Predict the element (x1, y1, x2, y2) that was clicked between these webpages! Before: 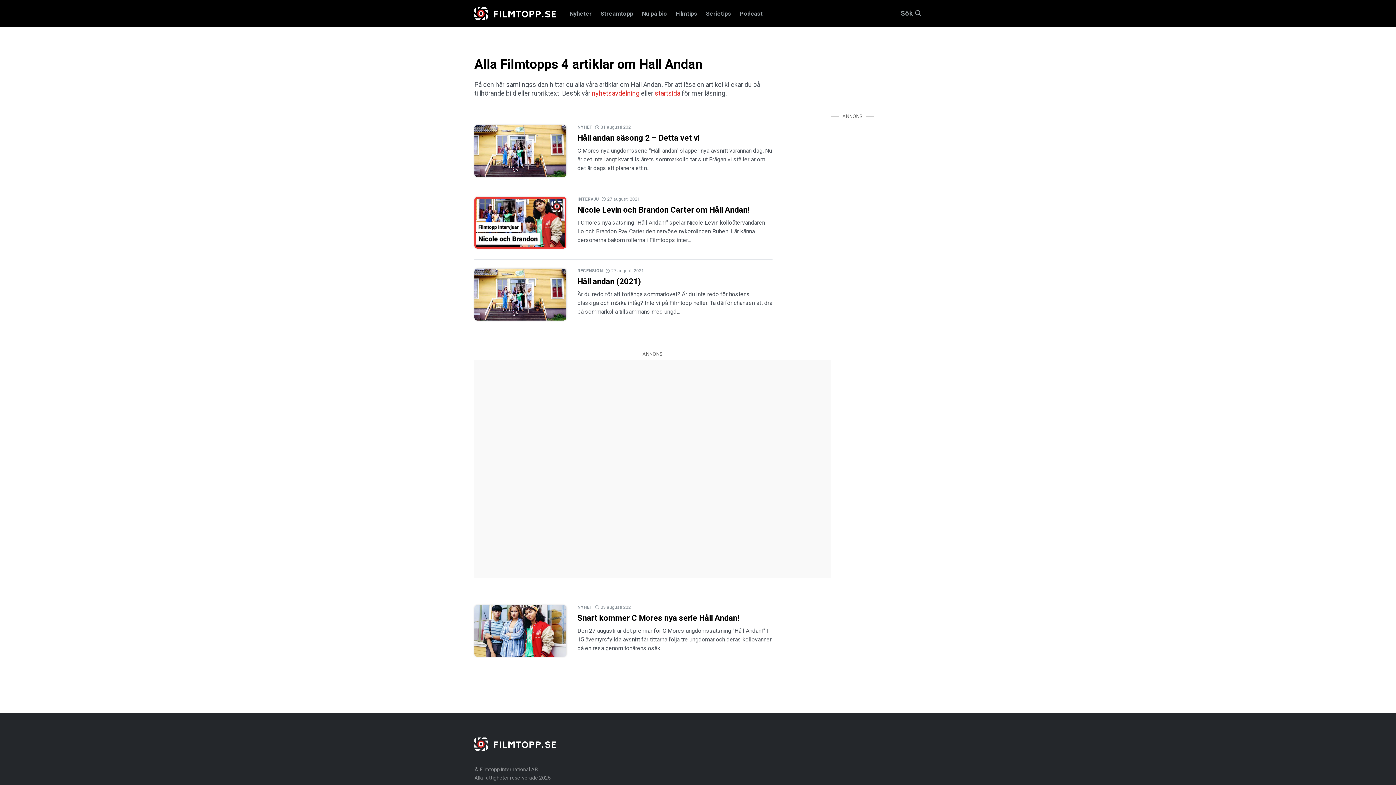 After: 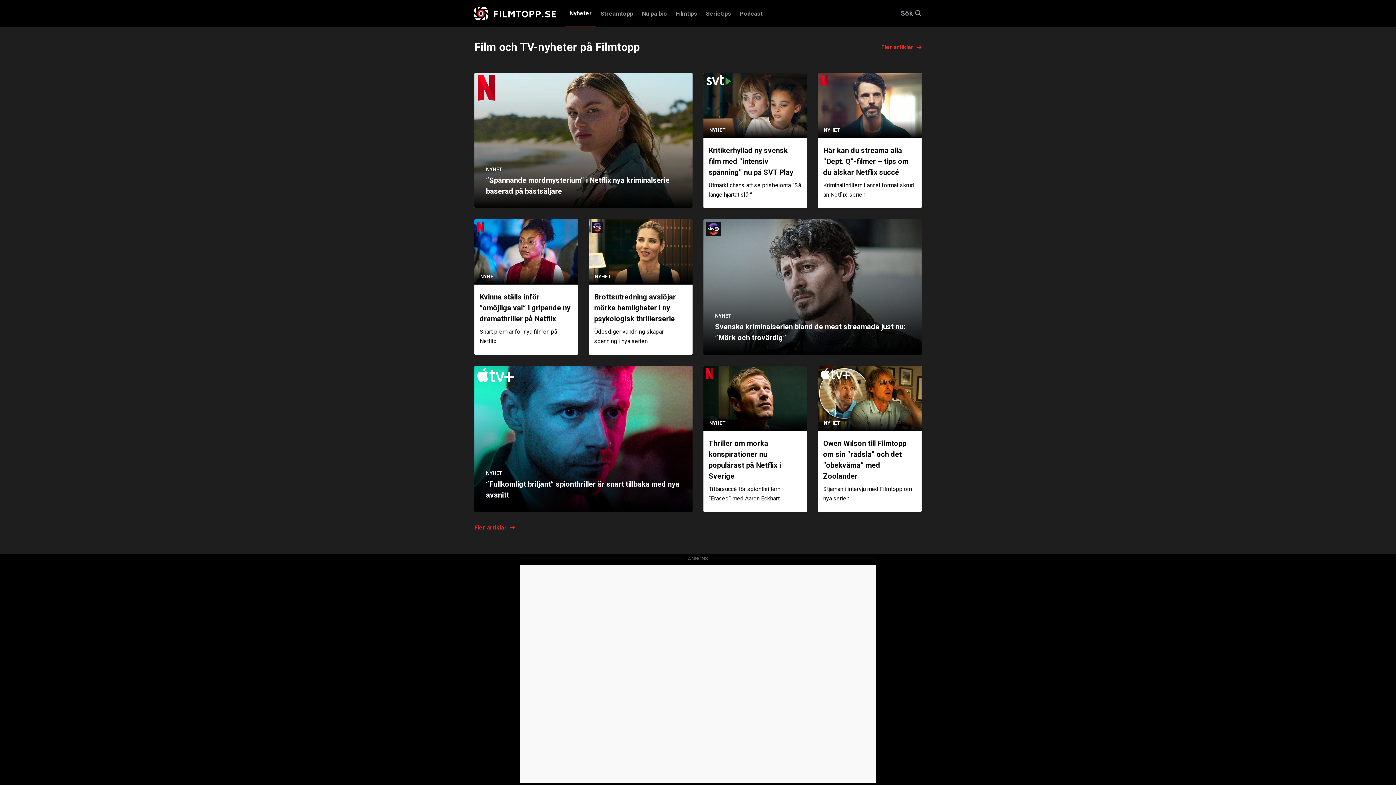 Action: label: Nyheter bbox: (565, 0, 596, 27)